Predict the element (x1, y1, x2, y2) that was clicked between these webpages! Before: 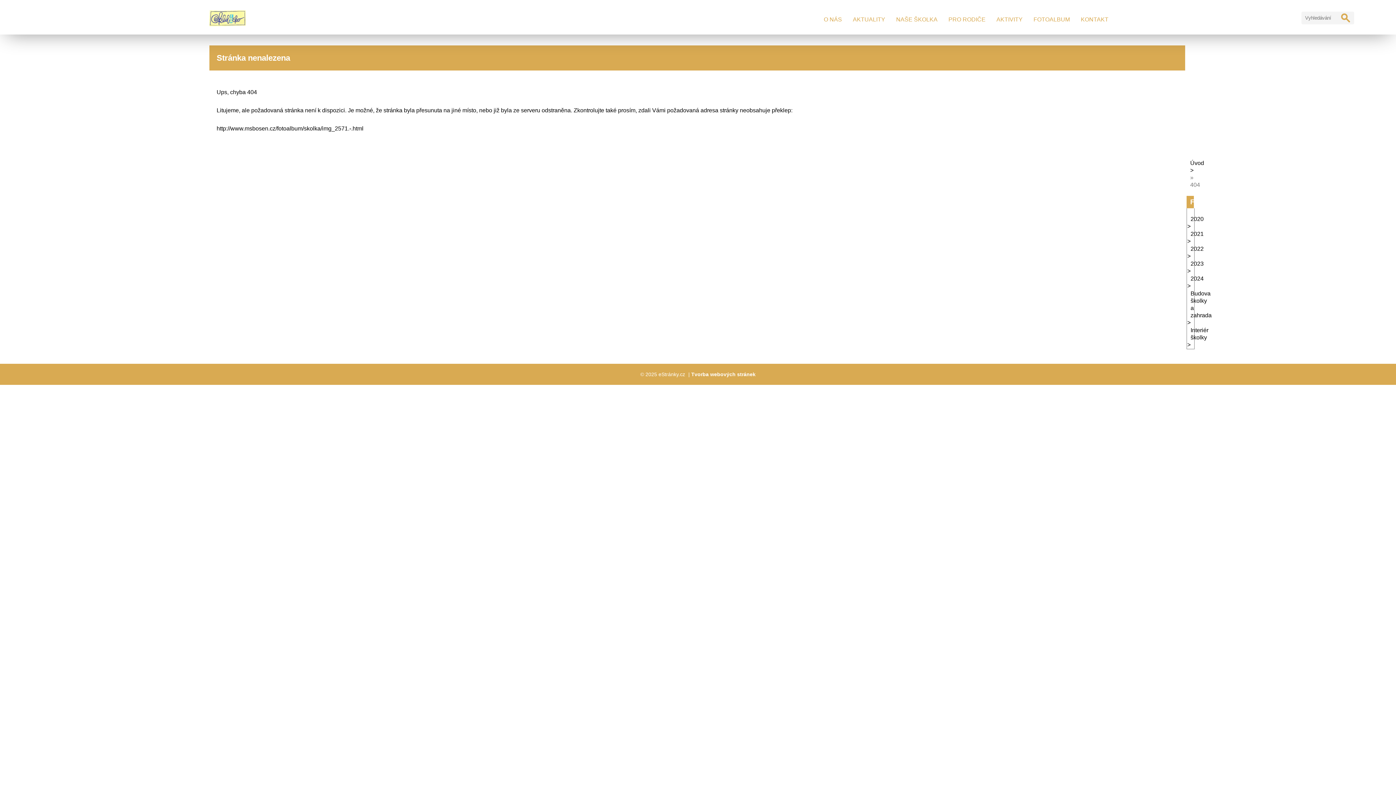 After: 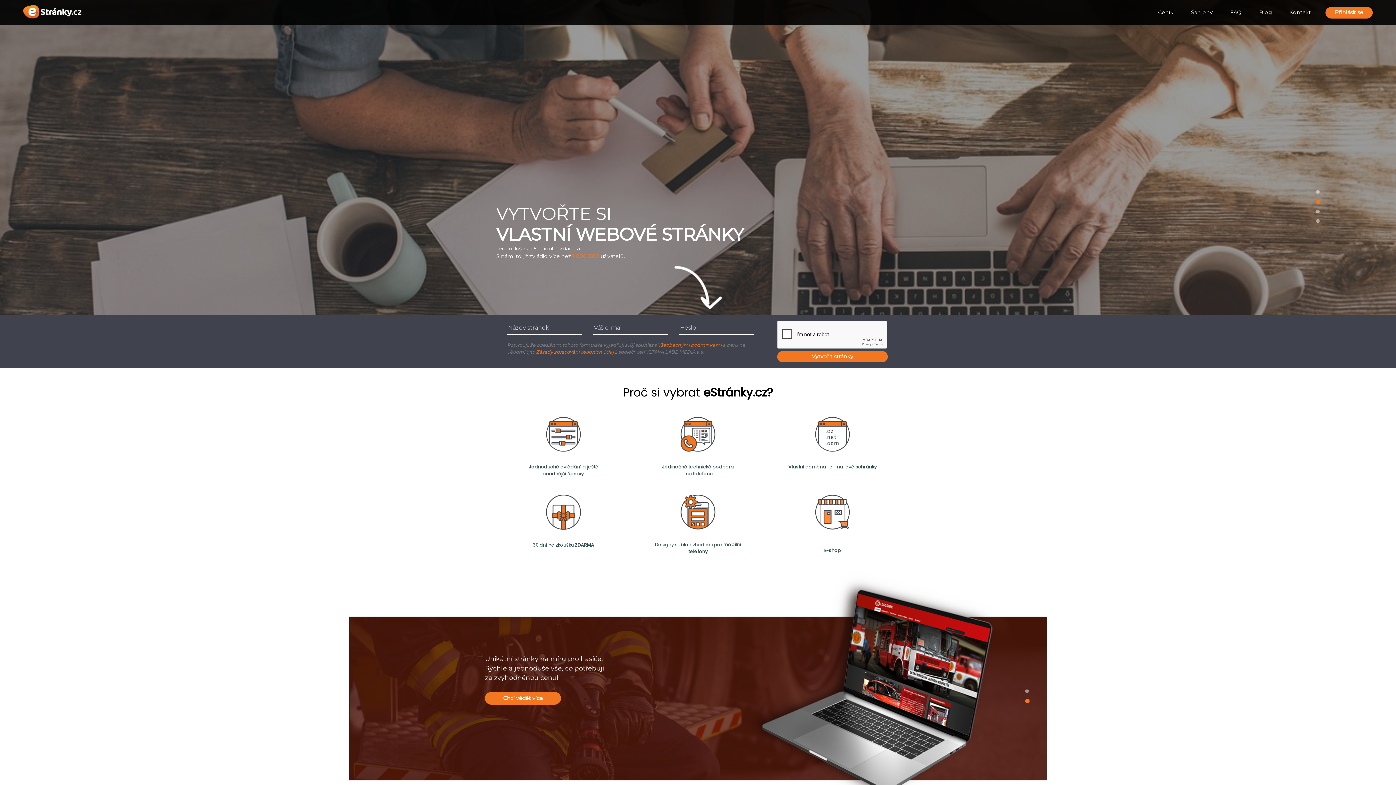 Action: bbox: (691, 371, 755, 377) label: Tvorba webových stránek